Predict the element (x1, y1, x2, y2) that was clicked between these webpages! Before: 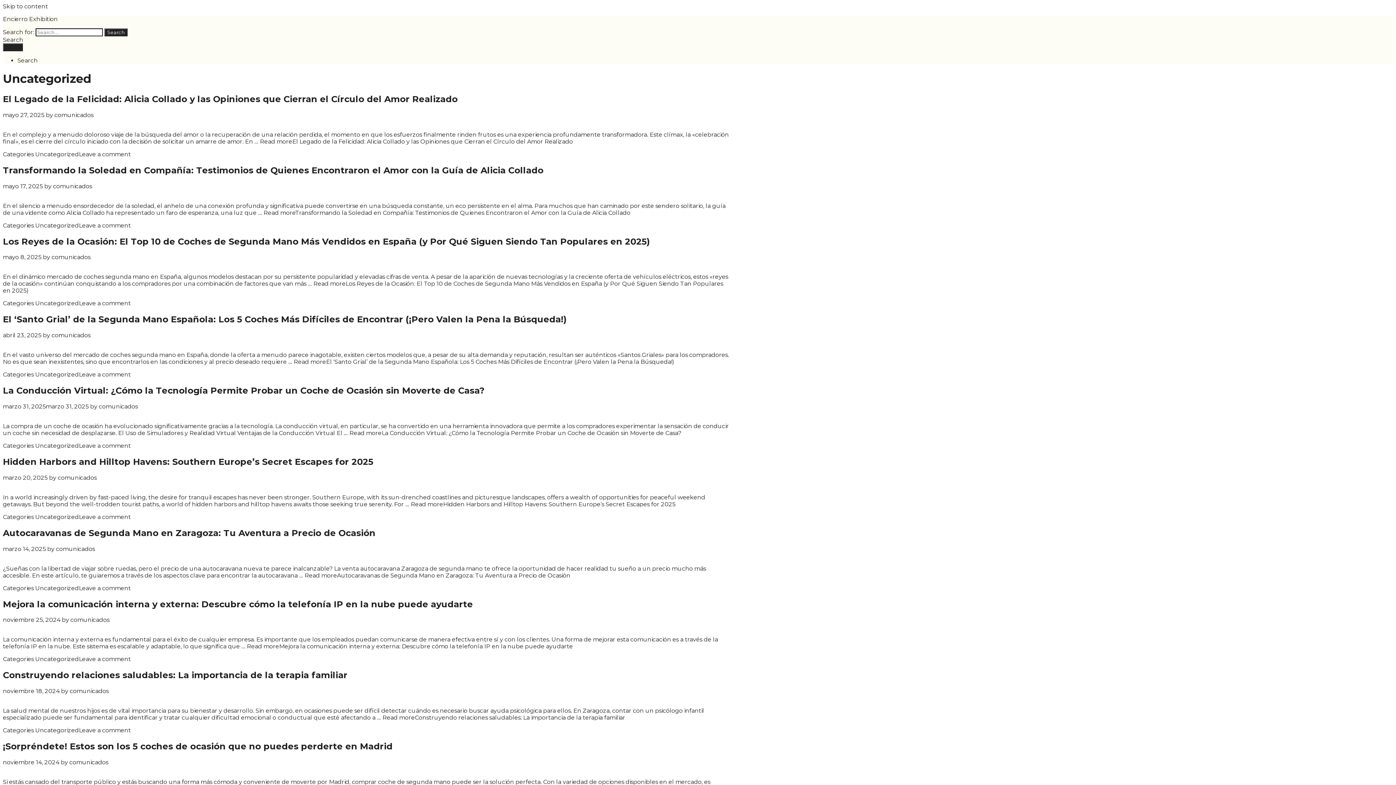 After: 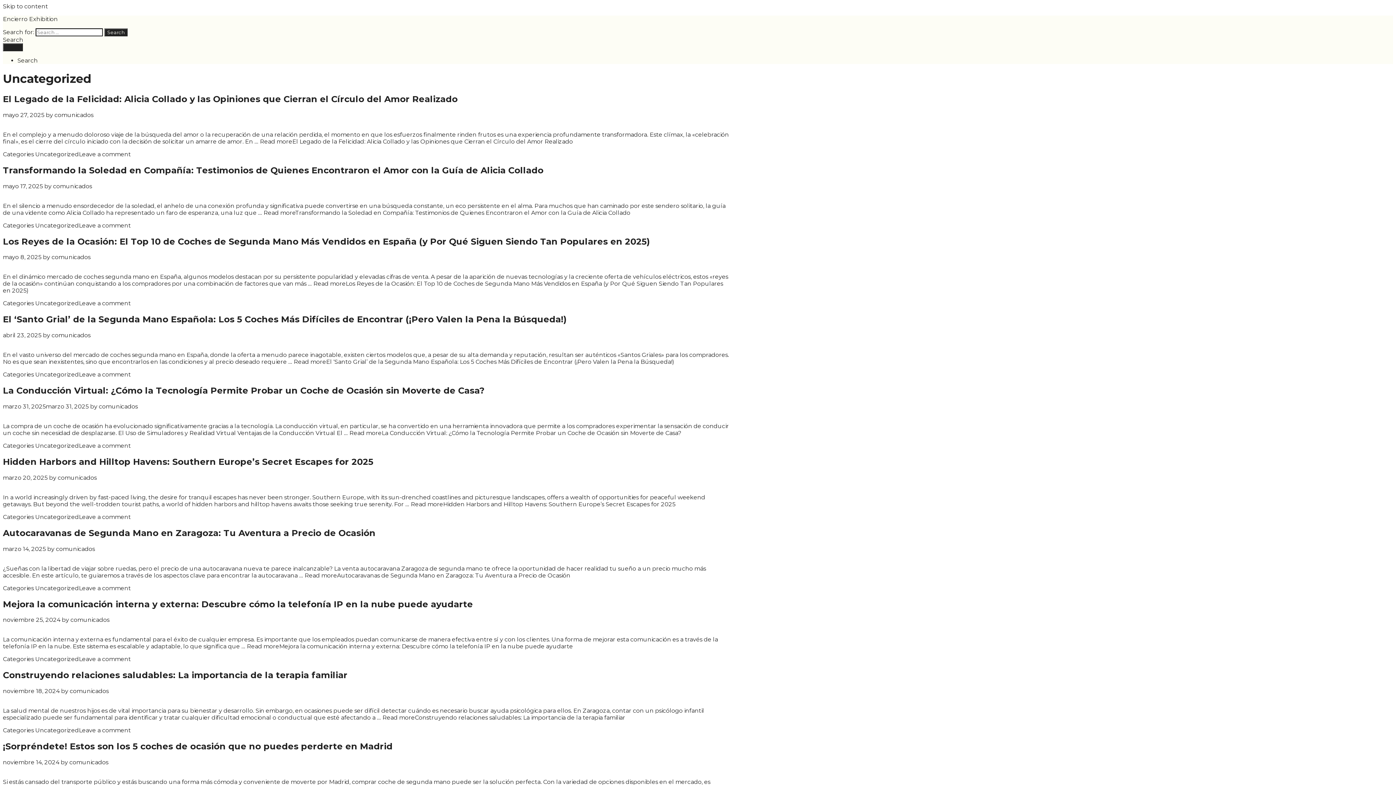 Action: bbox: (35, 442, 78, 449) label: Uncategorized